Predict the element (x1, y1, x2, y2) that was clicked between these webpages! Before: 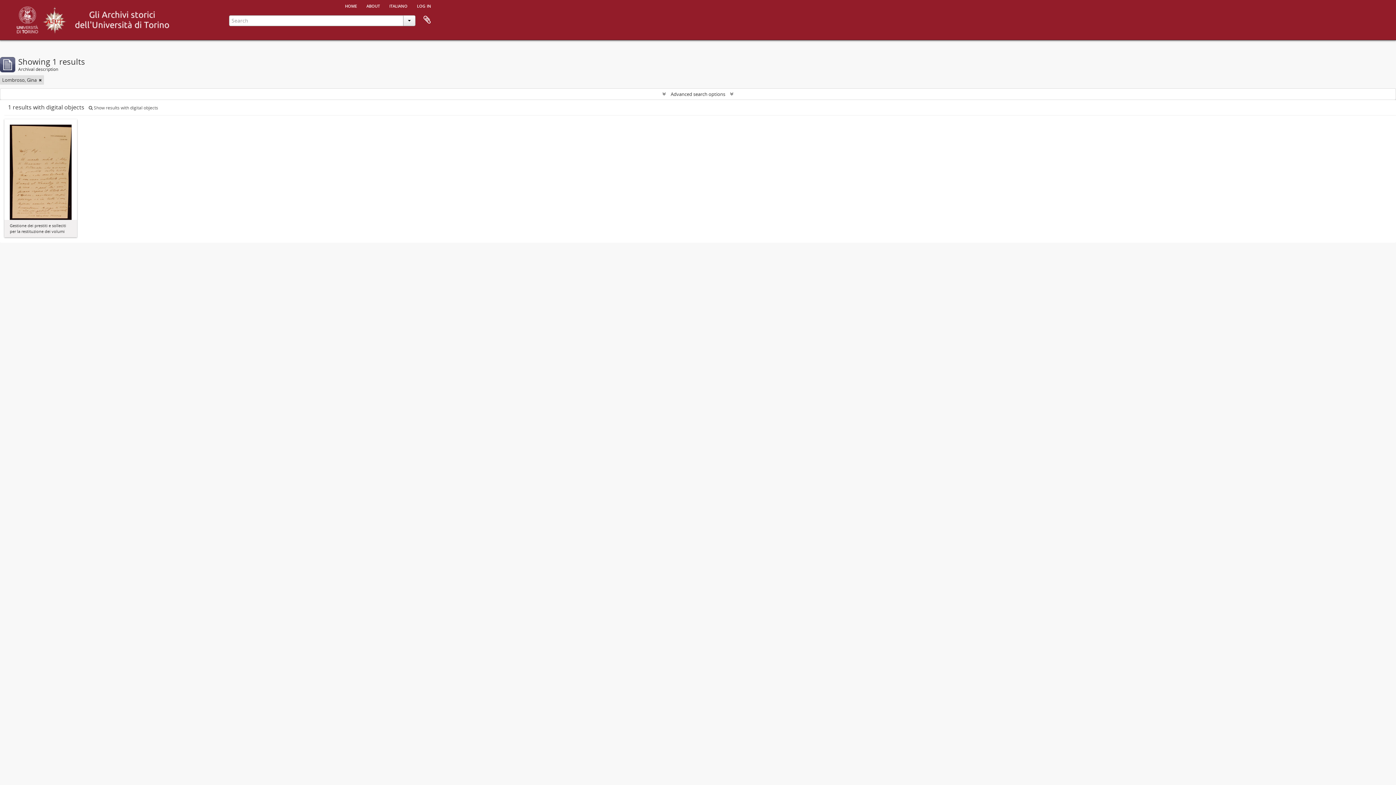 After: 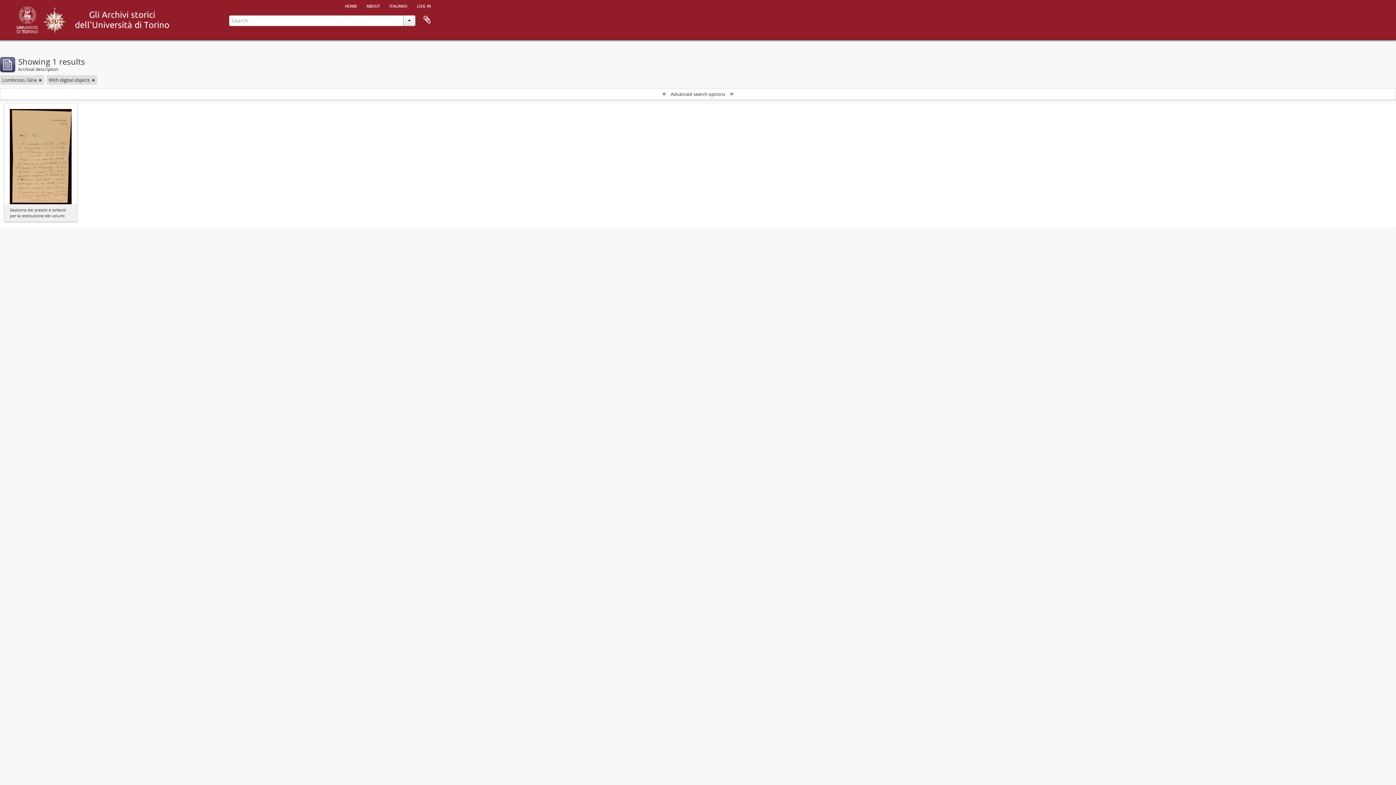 Action: label:  Show results with digital objects bbox: (88, 104, 158, 110)